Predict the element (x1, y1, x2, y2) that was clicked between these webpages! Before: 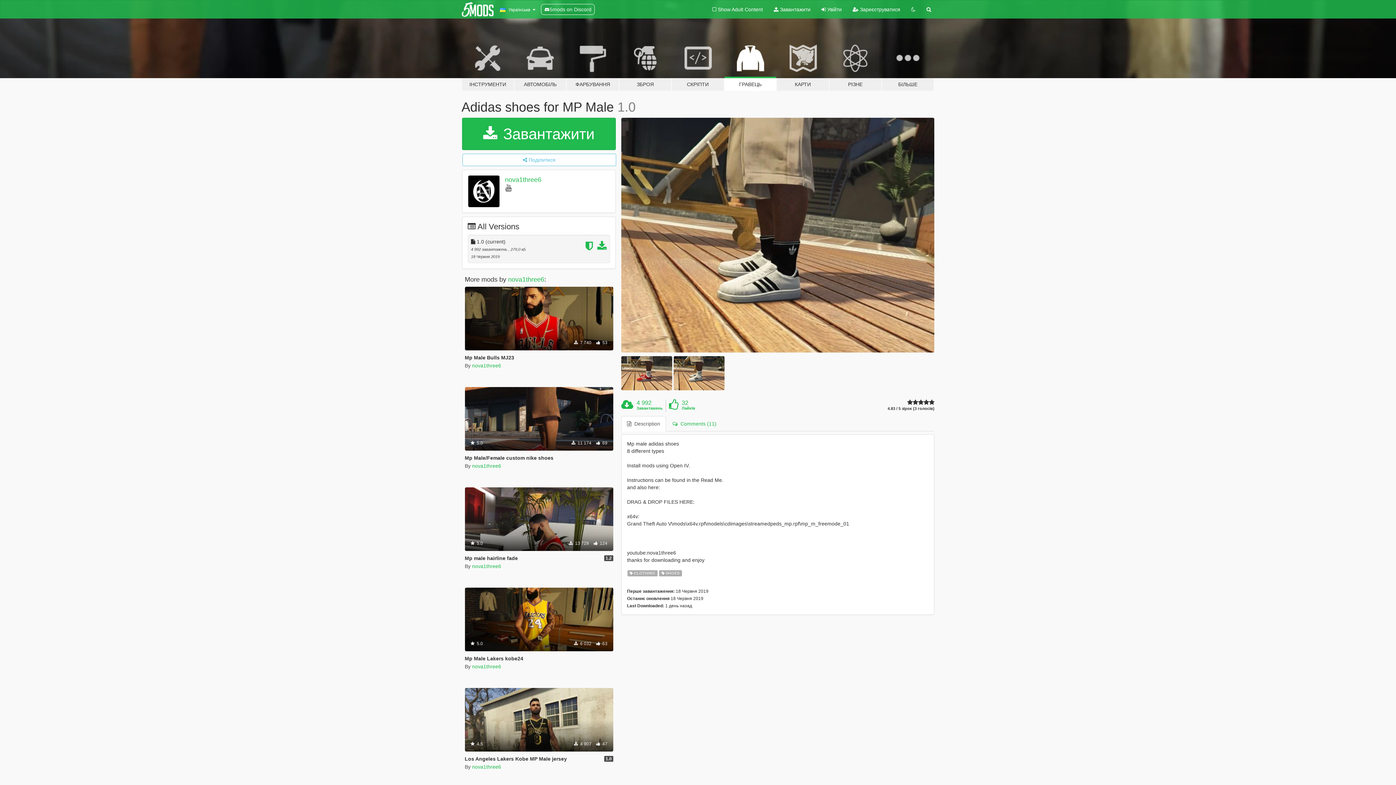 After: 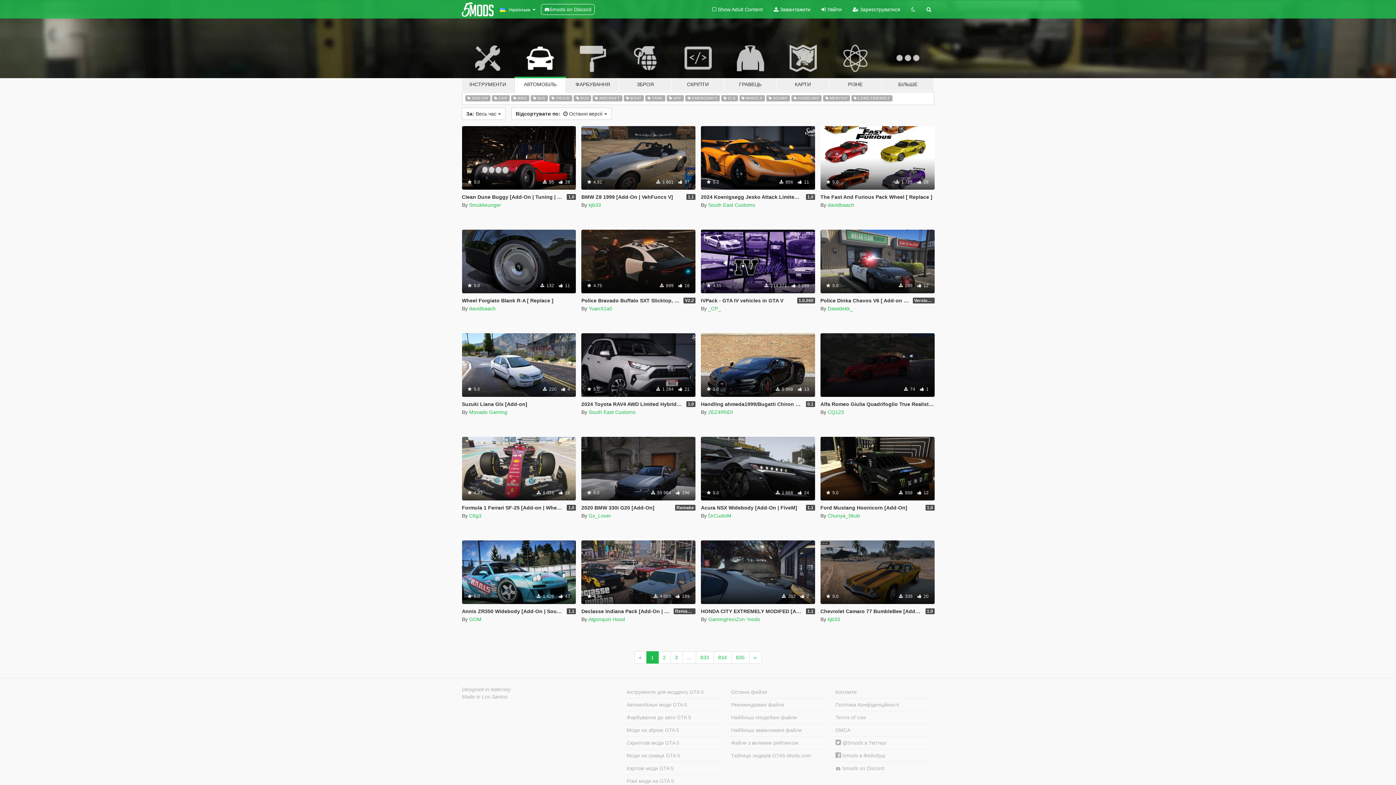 Action: label: АВТОМОБІЛЬ bbox: (514, 34, 566, 91)